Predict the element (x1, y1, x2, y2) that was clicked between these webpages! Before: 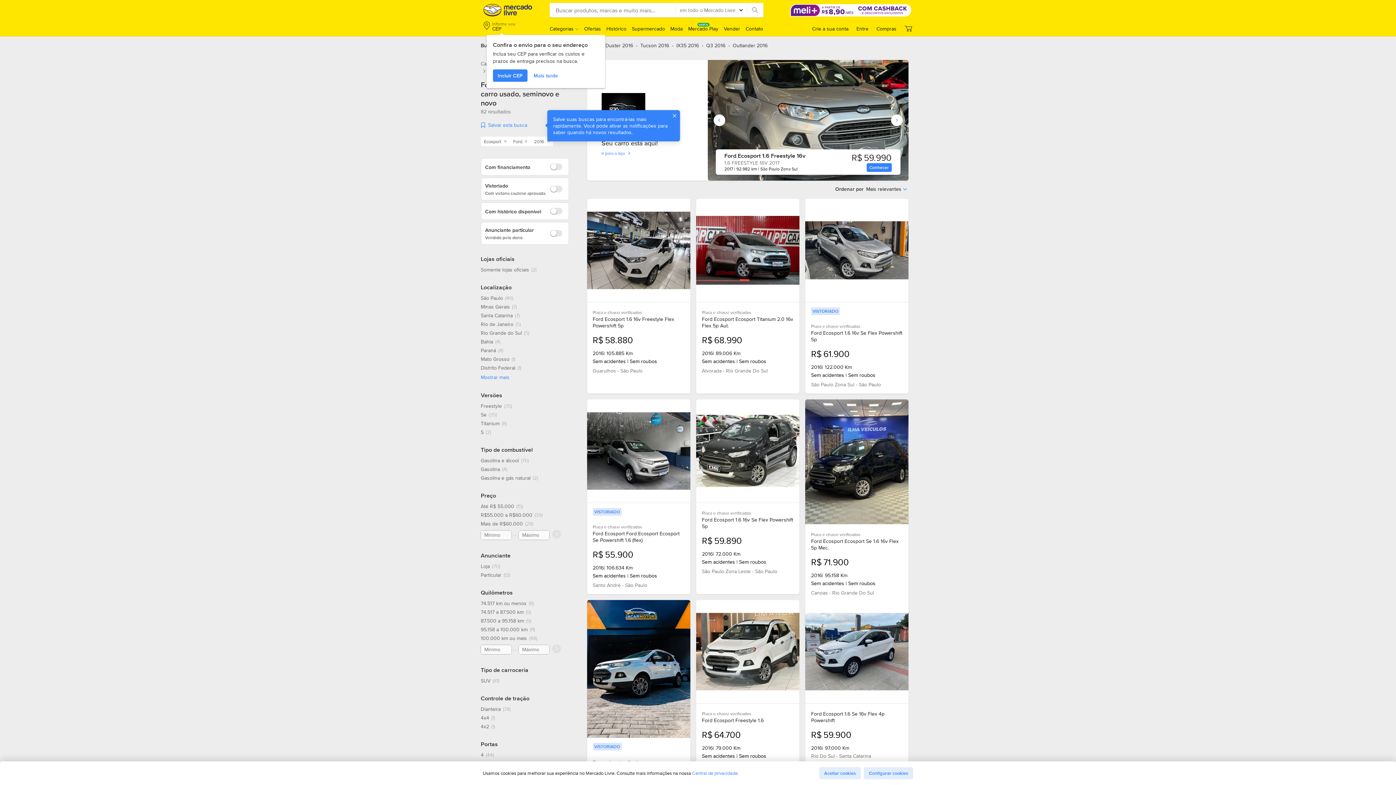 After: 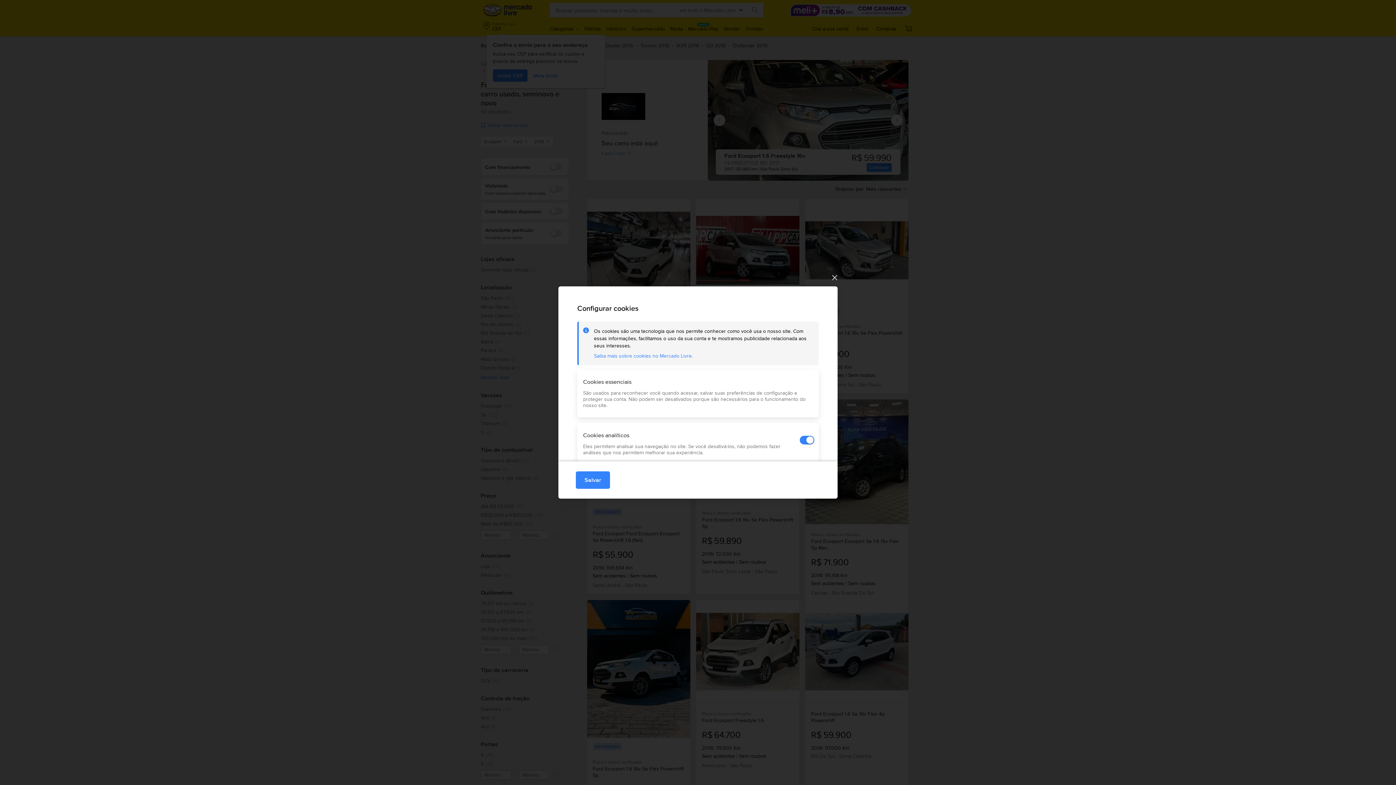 Action: bbox: (864, 767, 913, 779) label: Configurar cookies